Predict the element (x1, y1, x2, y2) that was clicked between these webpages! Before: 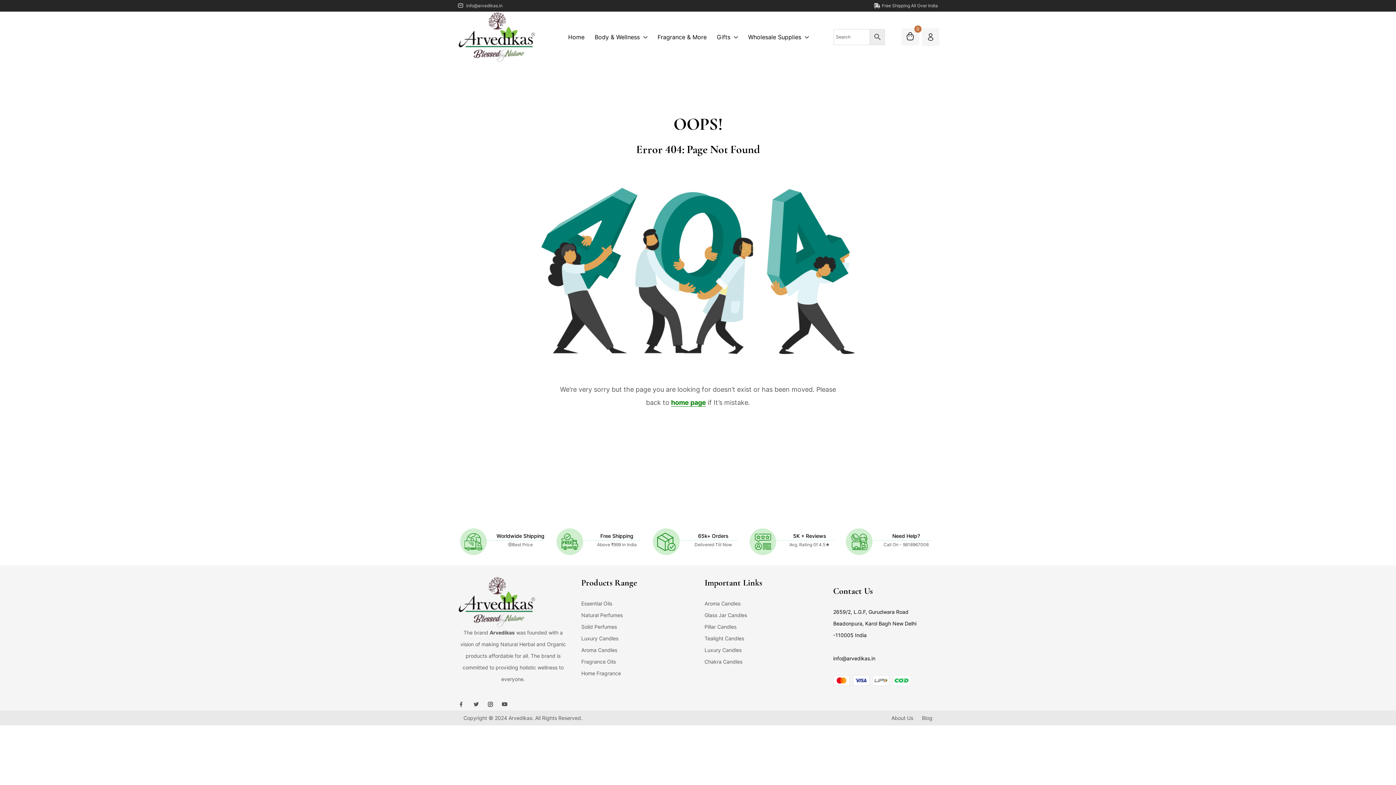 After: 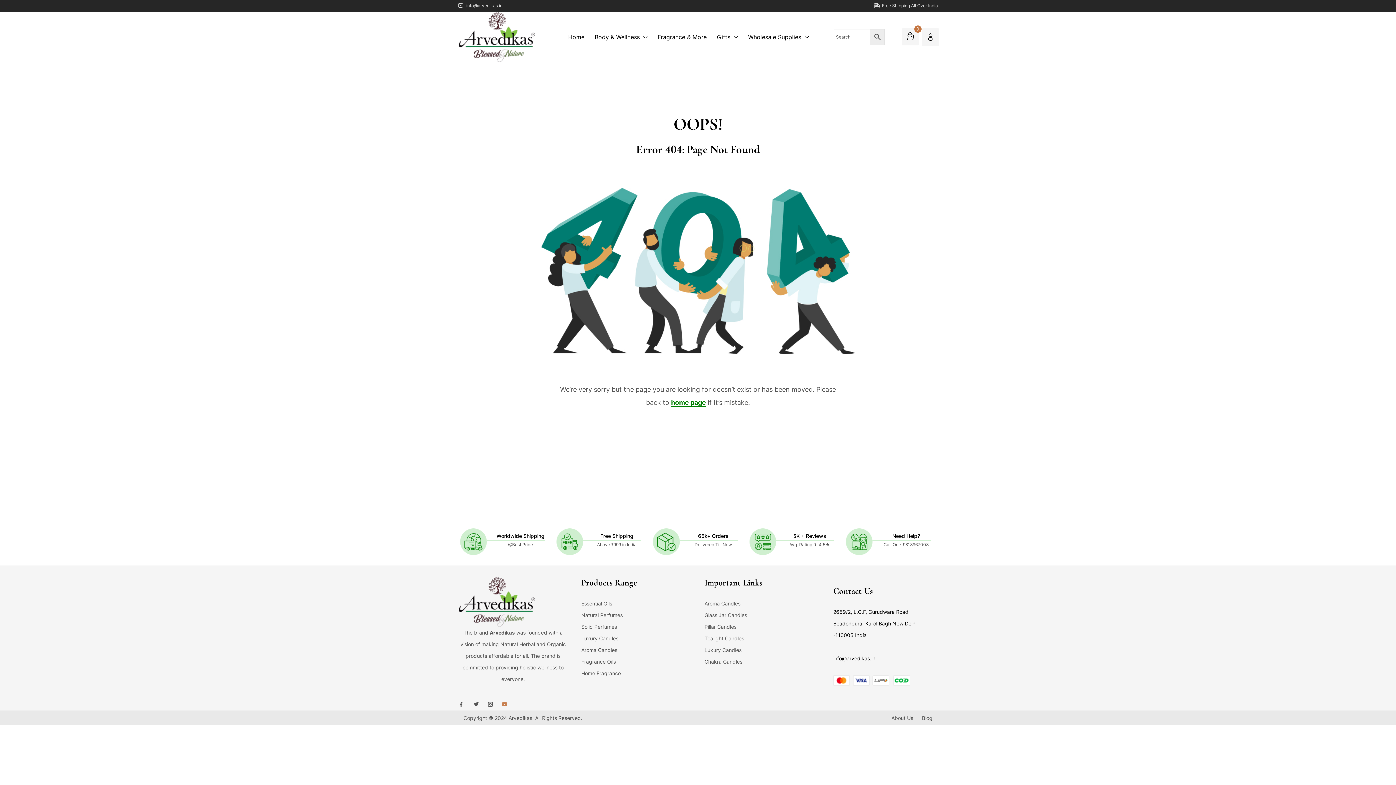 Action: label: Youtube bbox: (502, 702, 507, 707)